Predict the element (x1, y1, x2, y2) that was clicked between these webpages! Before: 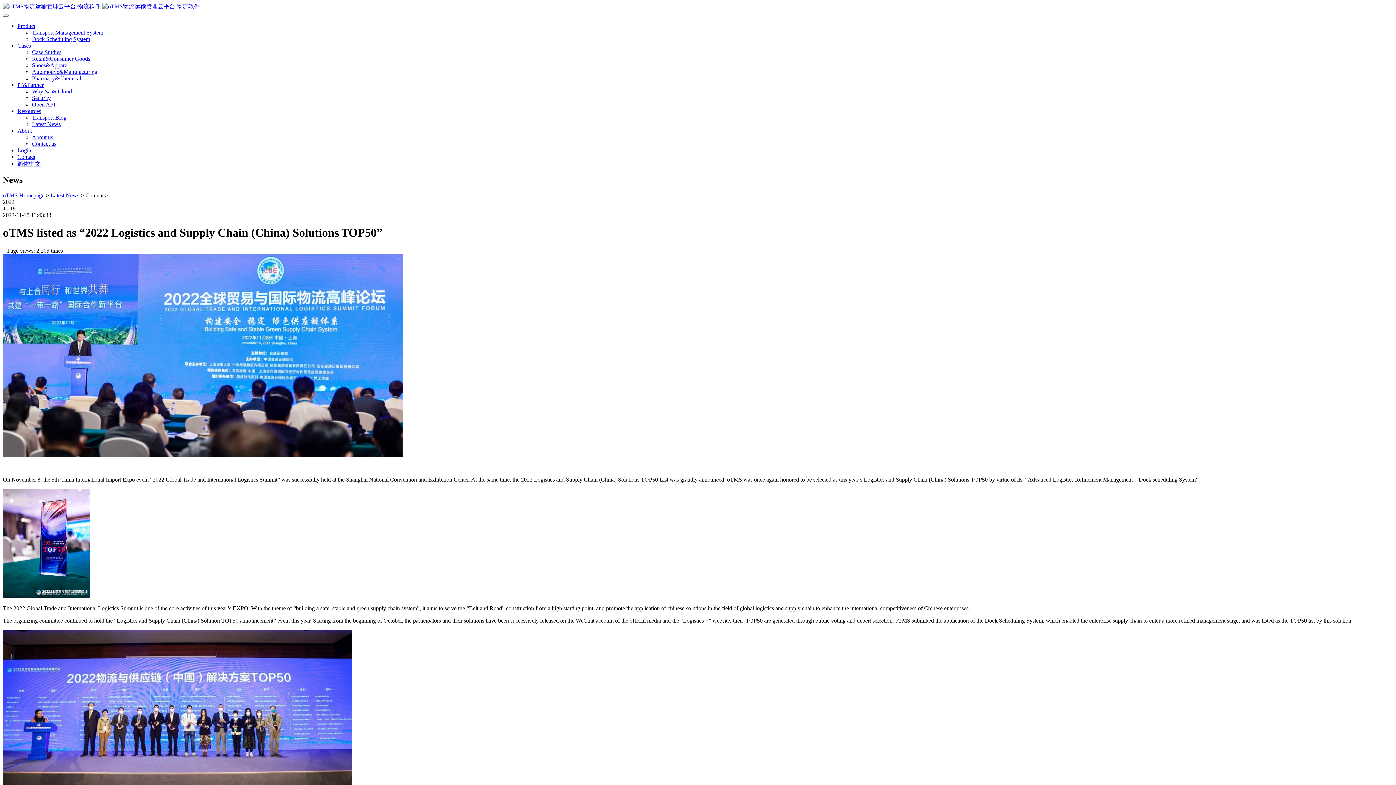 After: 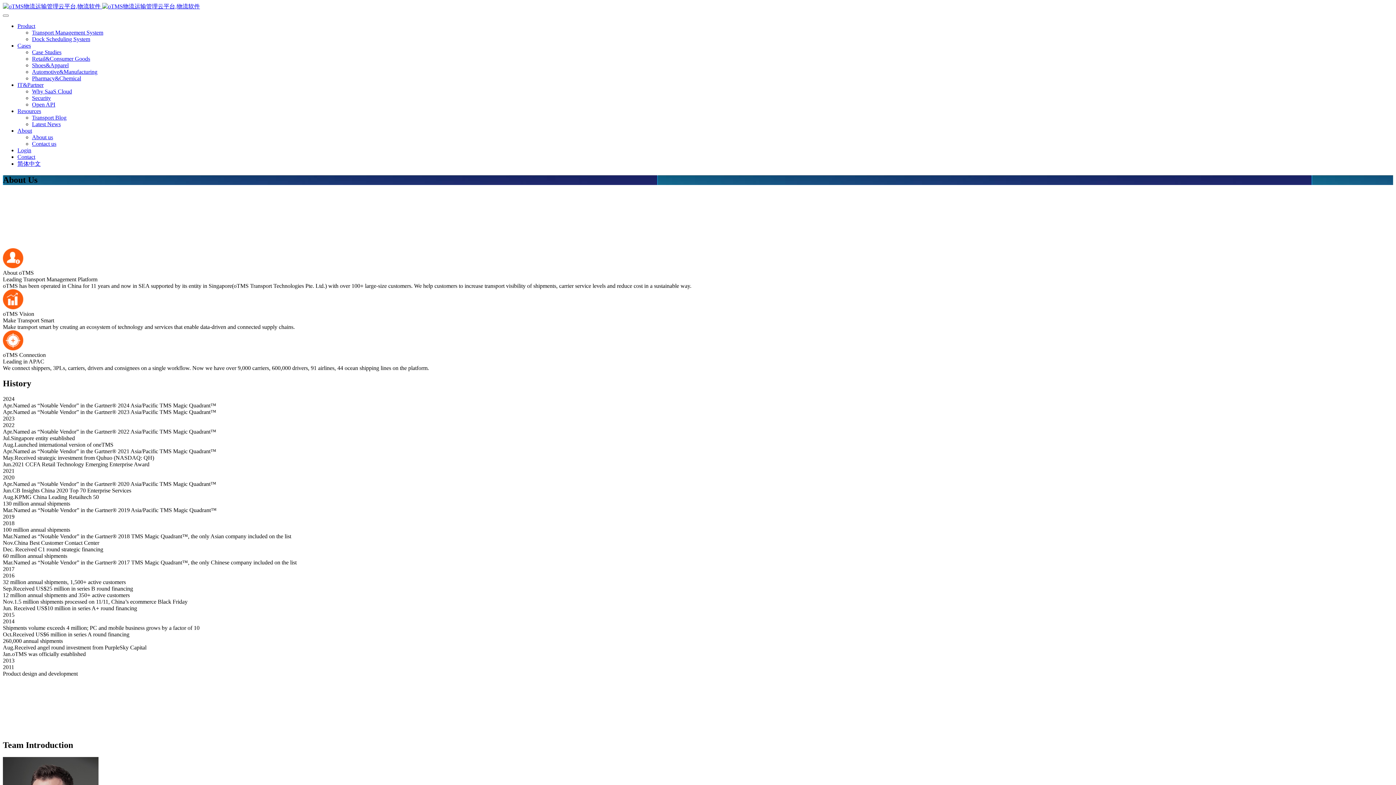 Action: label: About us bbox: (32, 134, 53, 140)